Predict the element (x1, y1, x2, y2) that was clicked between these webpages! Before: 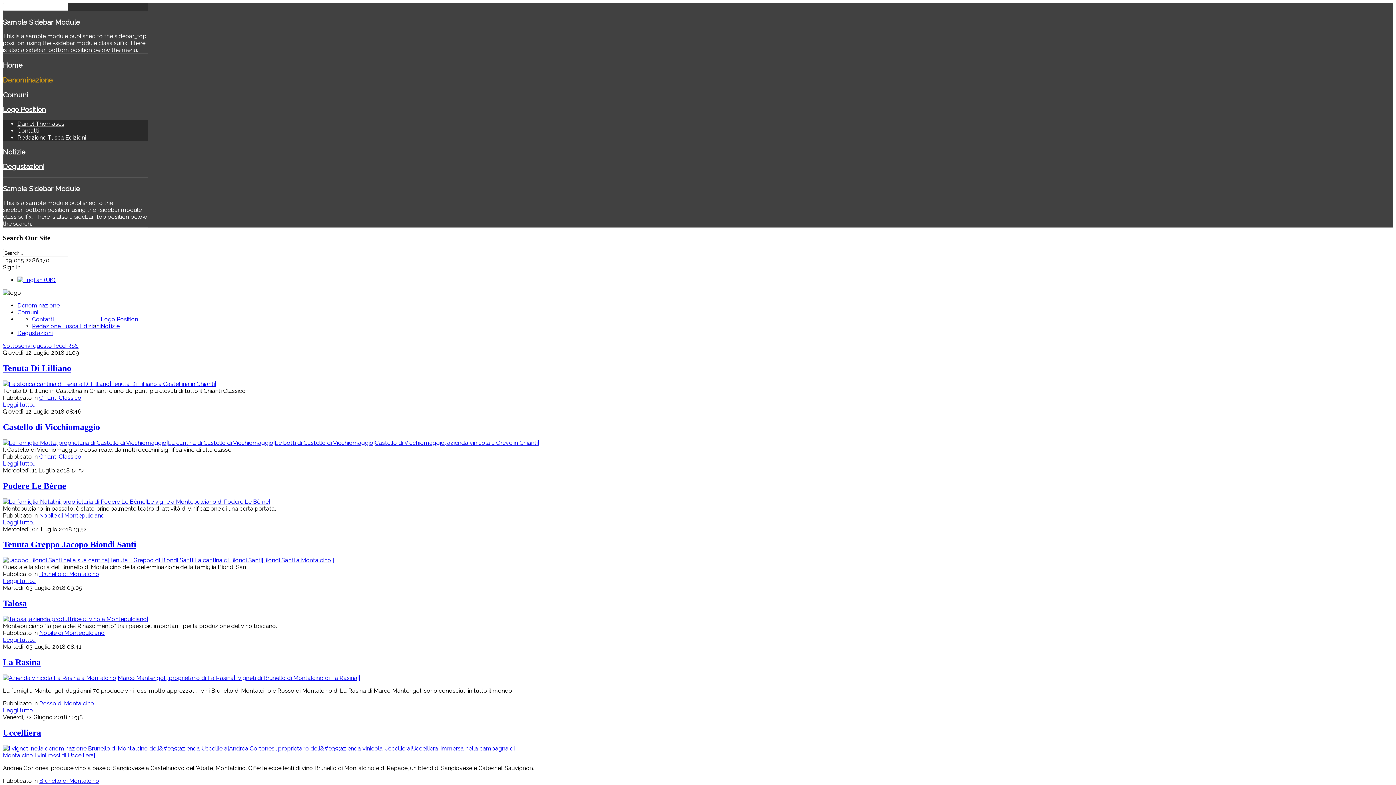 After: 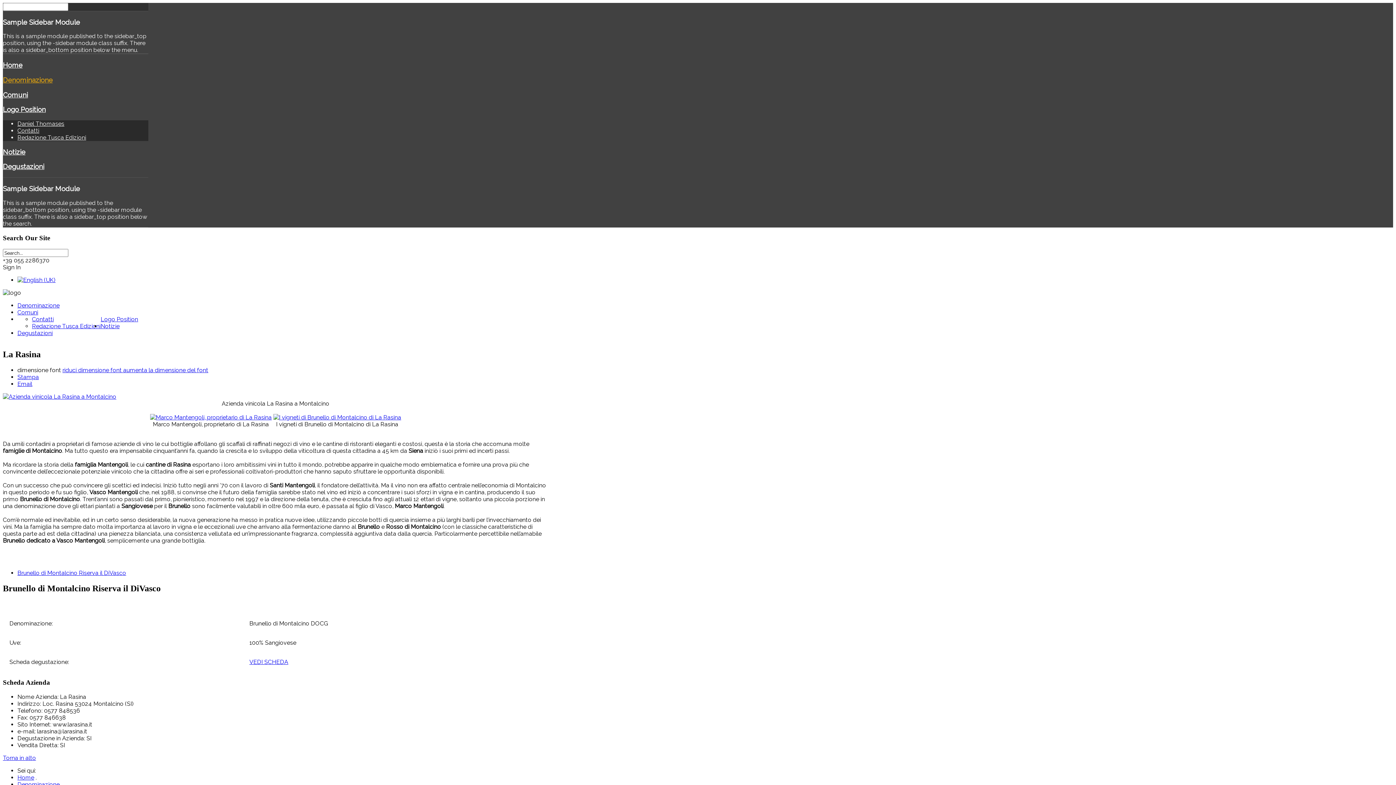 Action: bbox: (2, 707, 36, 714) label: Leggi tutto...